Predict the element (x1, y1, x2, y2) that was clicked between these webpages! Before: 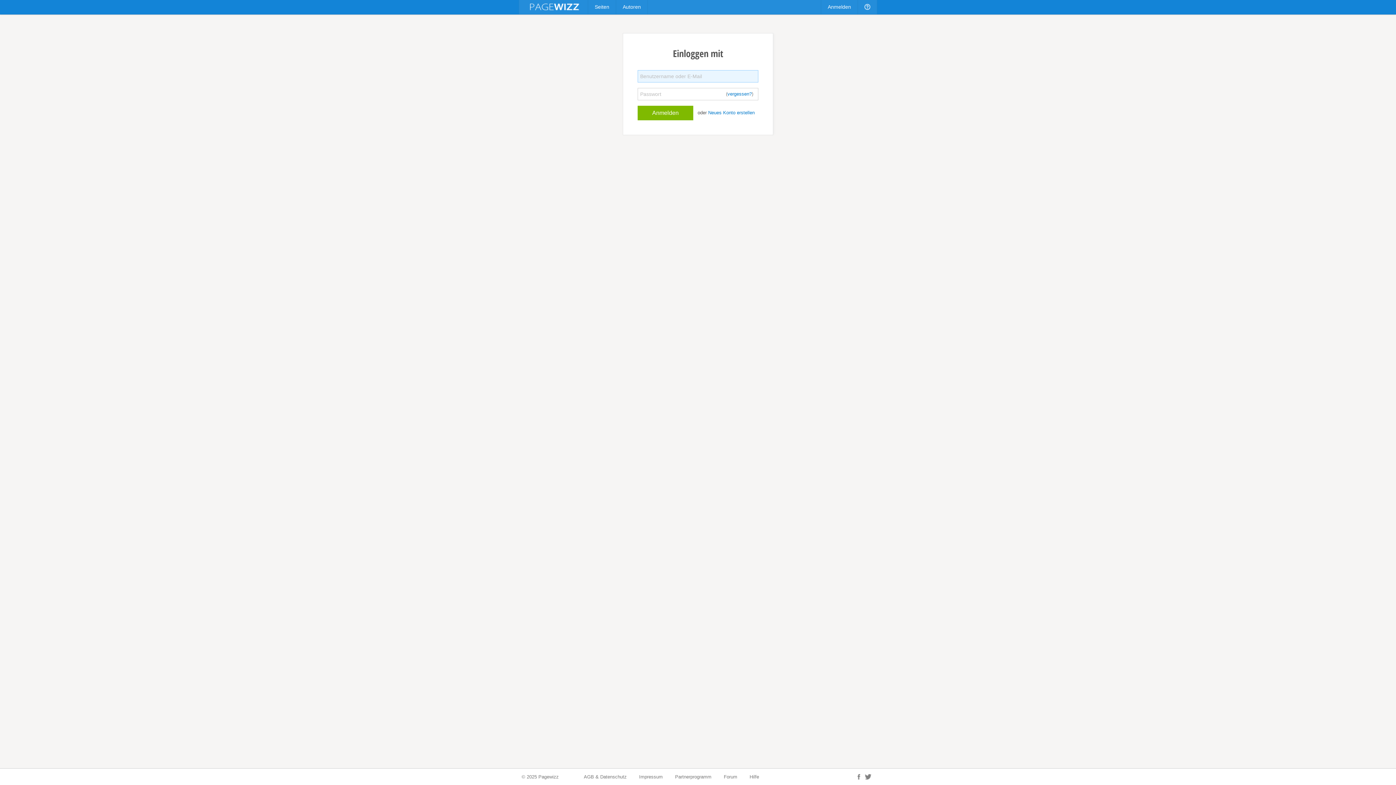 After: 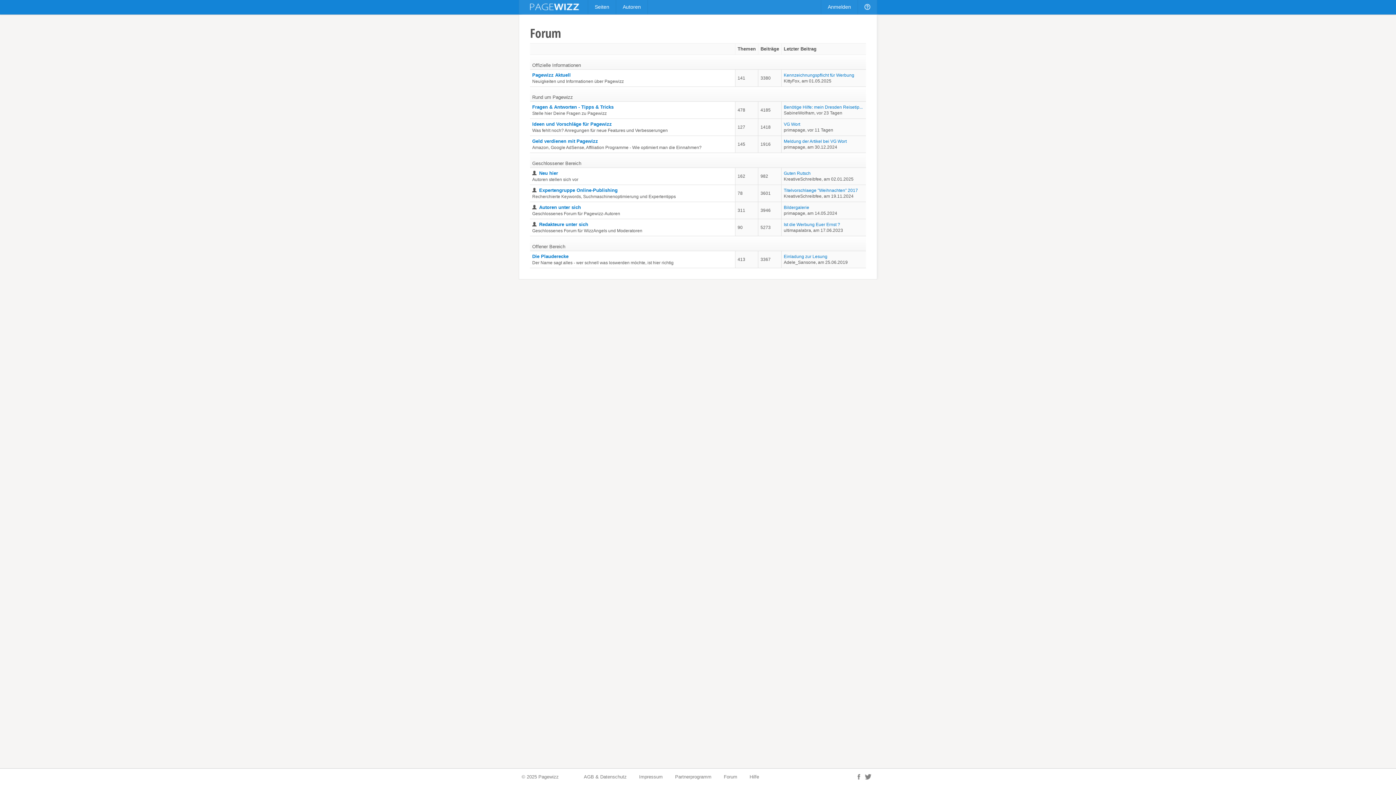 Action: label: Forum bbox: (724, 774, 737, 780)